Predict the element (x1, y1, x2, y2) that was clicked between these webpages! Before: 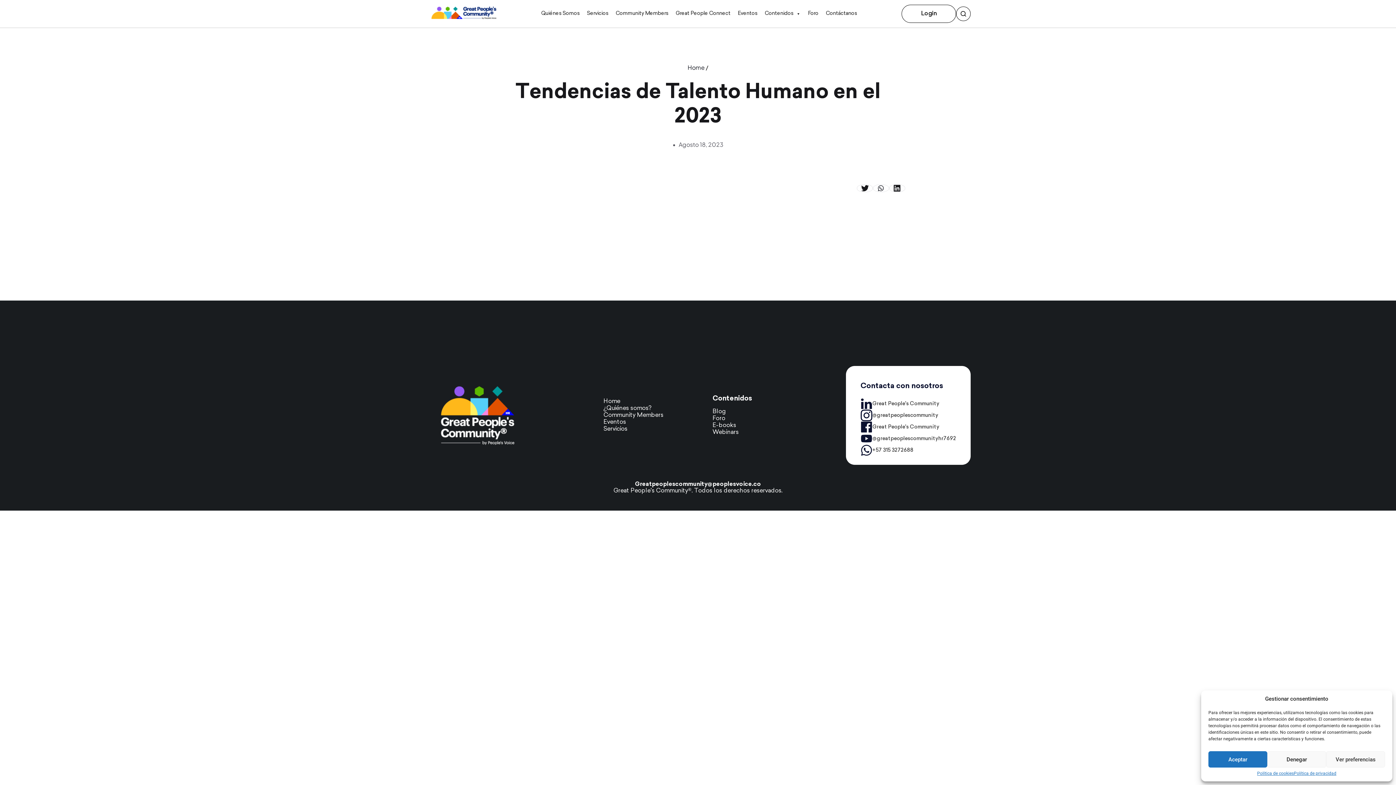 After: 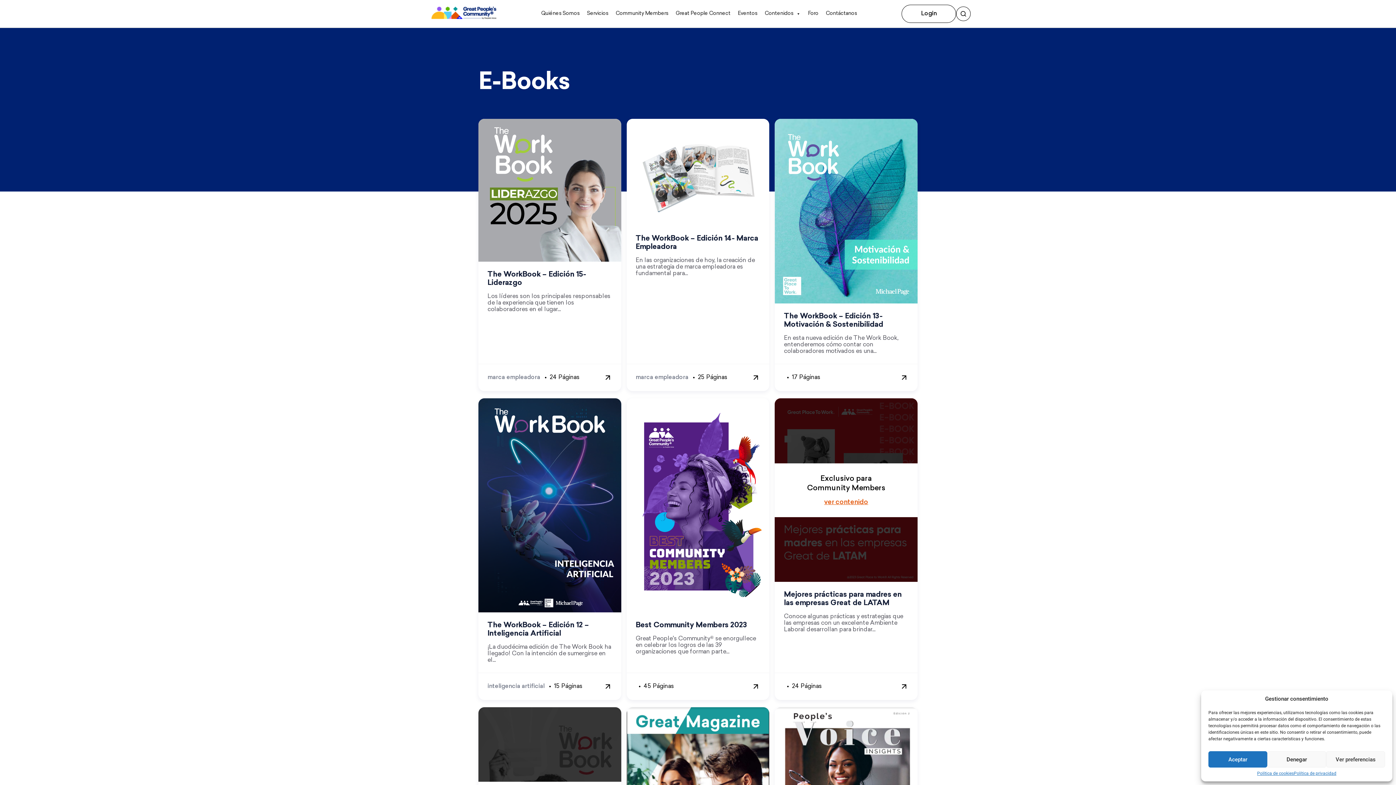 Action: bbox: (712, 422, 736, 428) label: E-books